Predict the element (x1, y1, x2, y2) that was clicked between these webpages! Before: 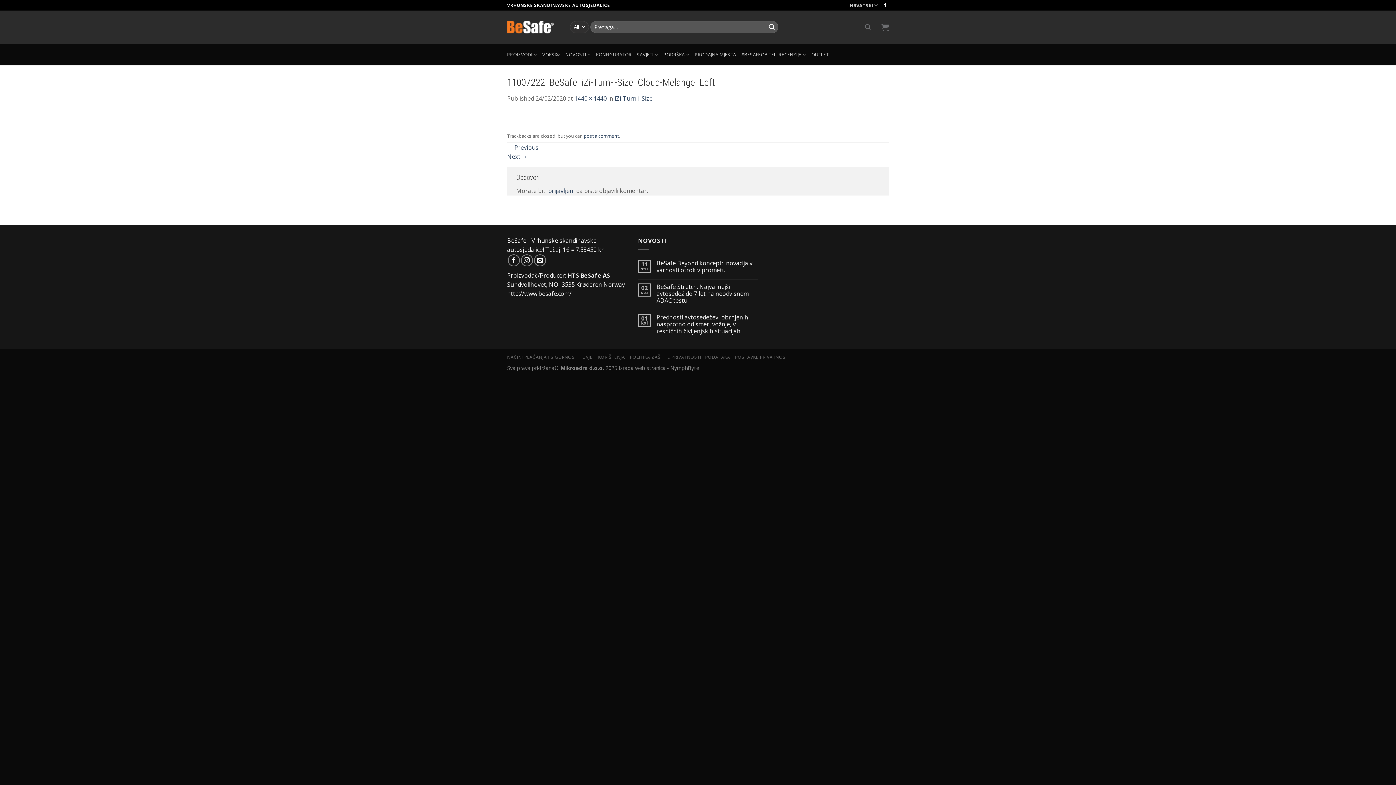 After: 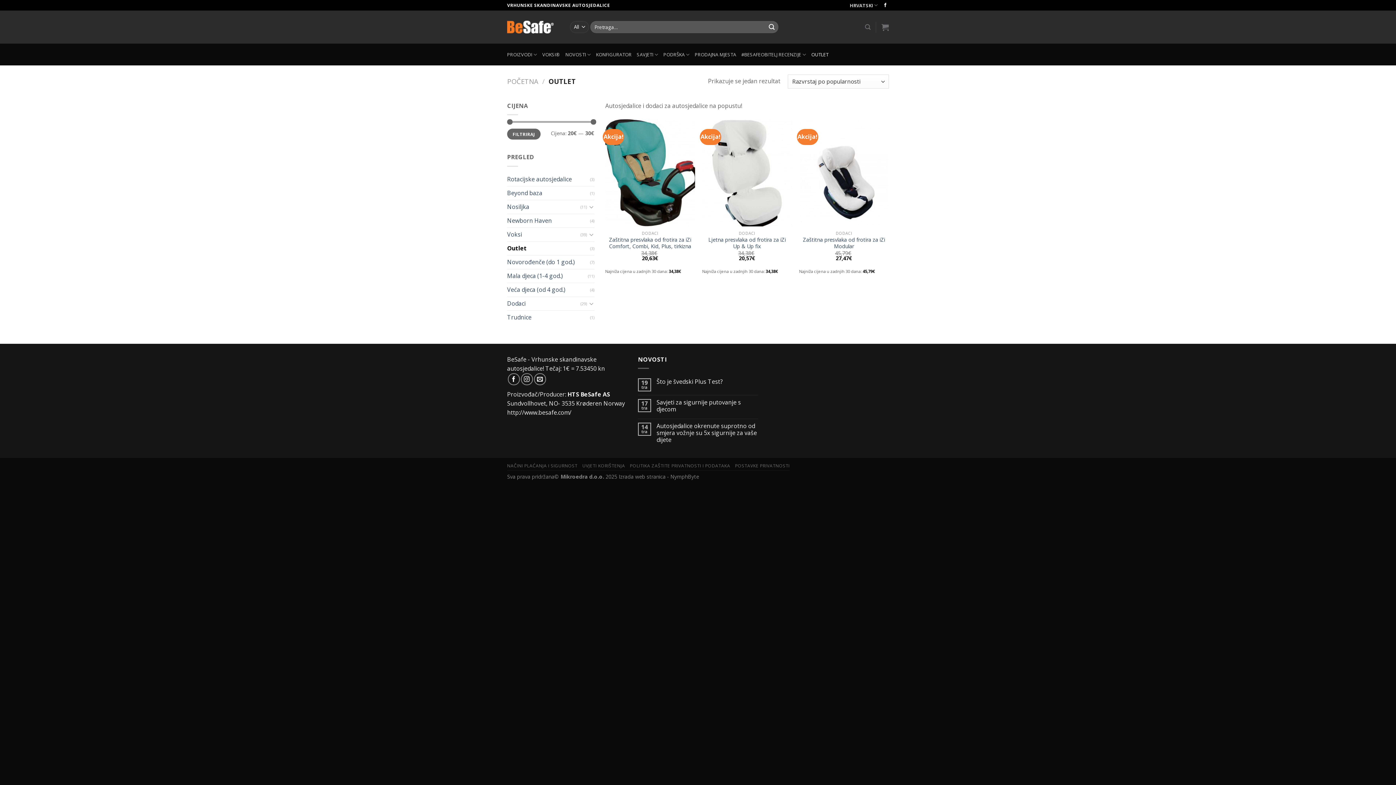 Action: bbox: (811, 43, 828, 65) label: OUTLET